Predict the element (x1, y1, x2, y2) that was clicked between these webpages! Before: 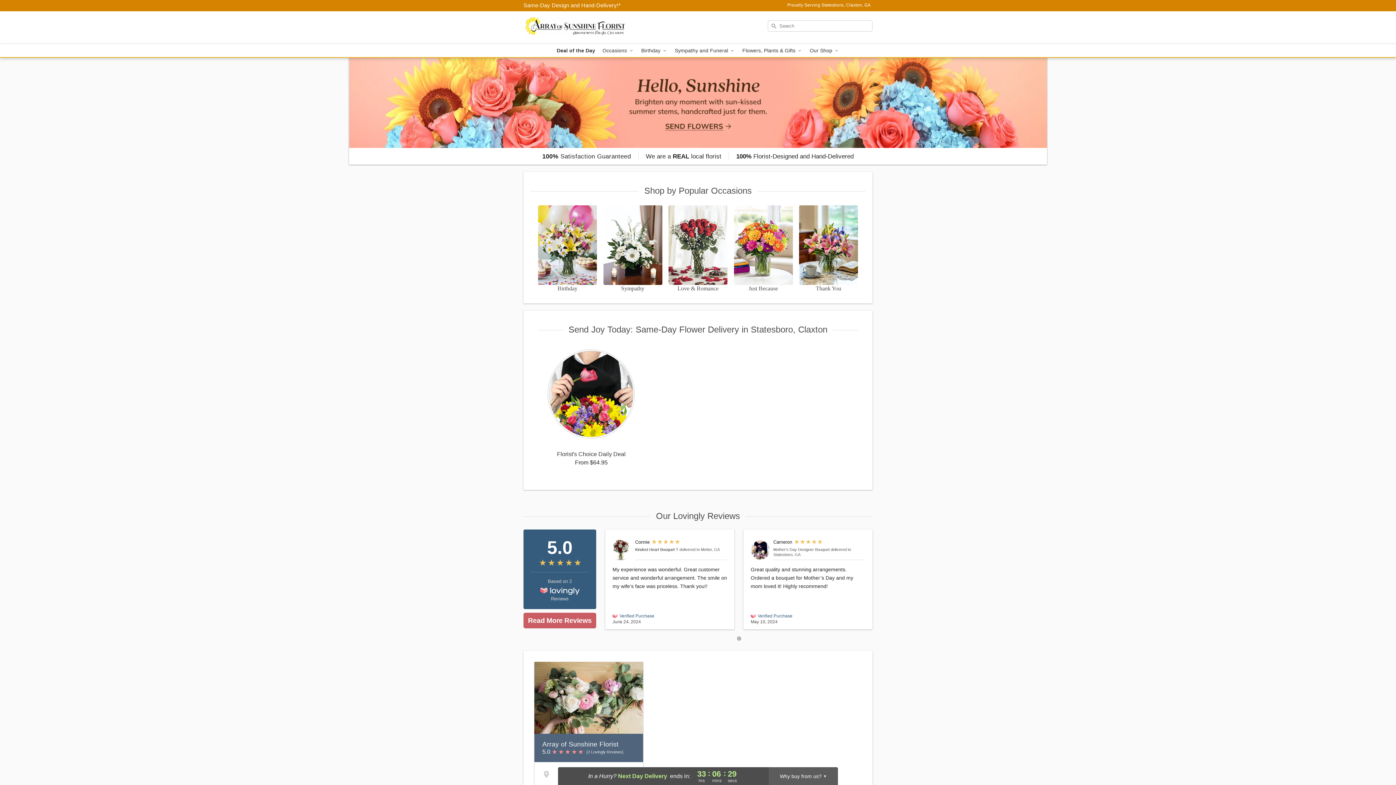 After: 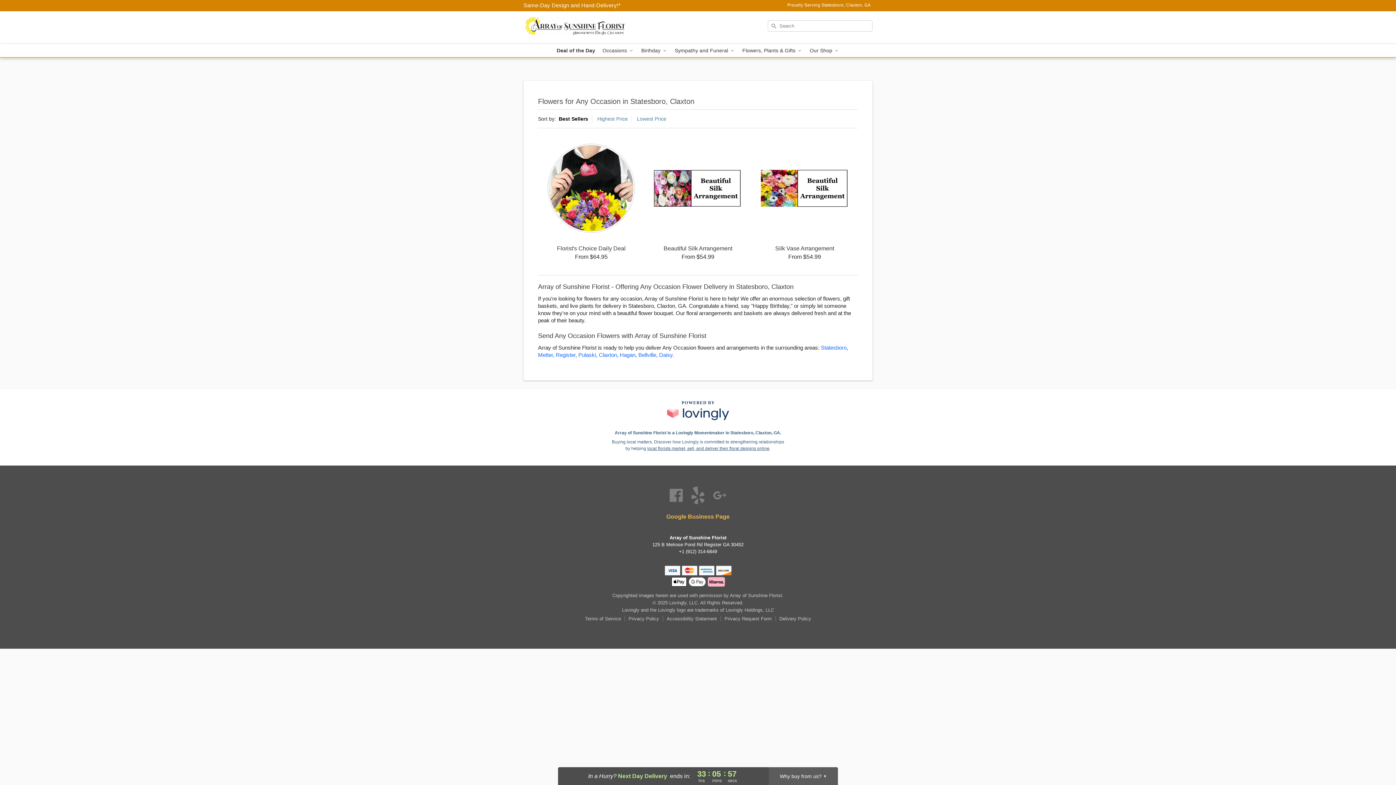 Action: bbox: (734, 205, 792, 285)